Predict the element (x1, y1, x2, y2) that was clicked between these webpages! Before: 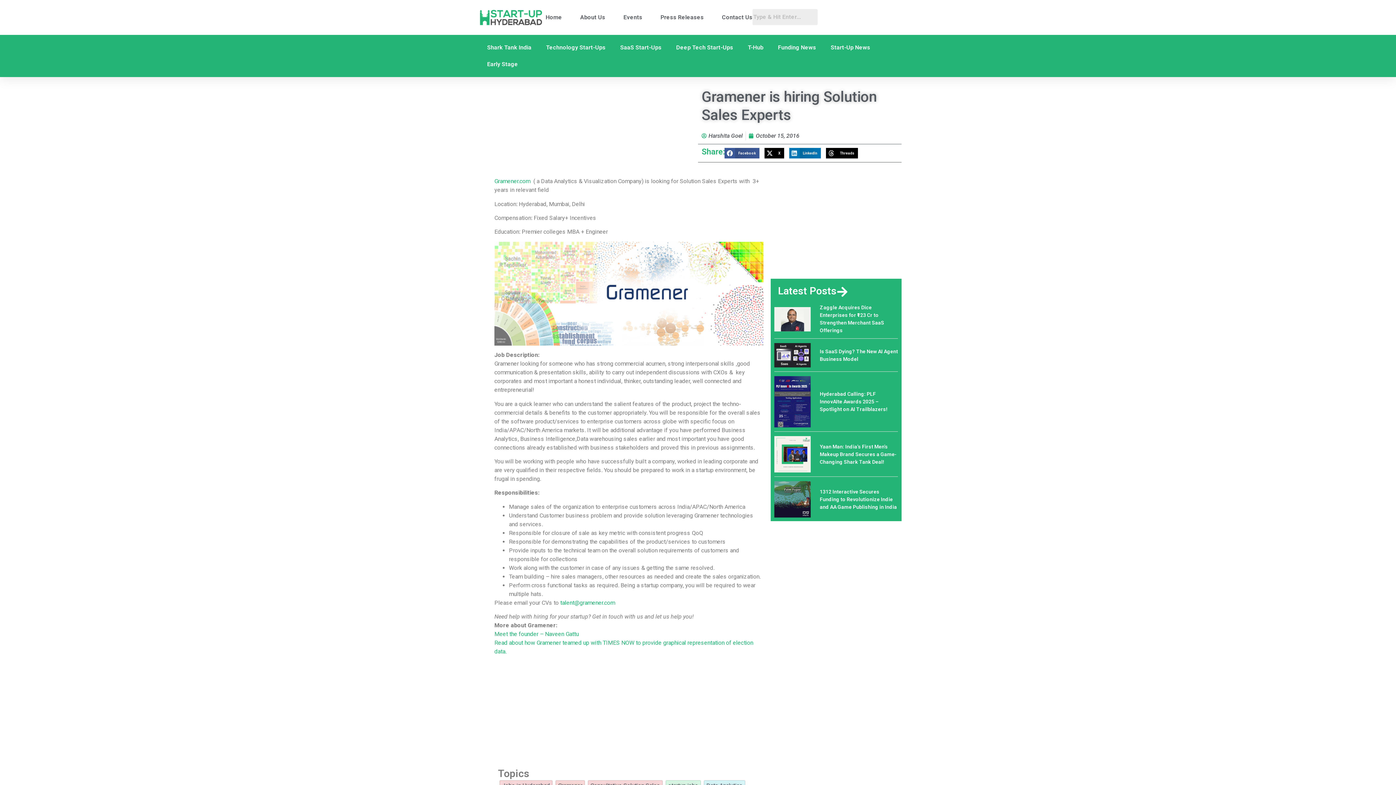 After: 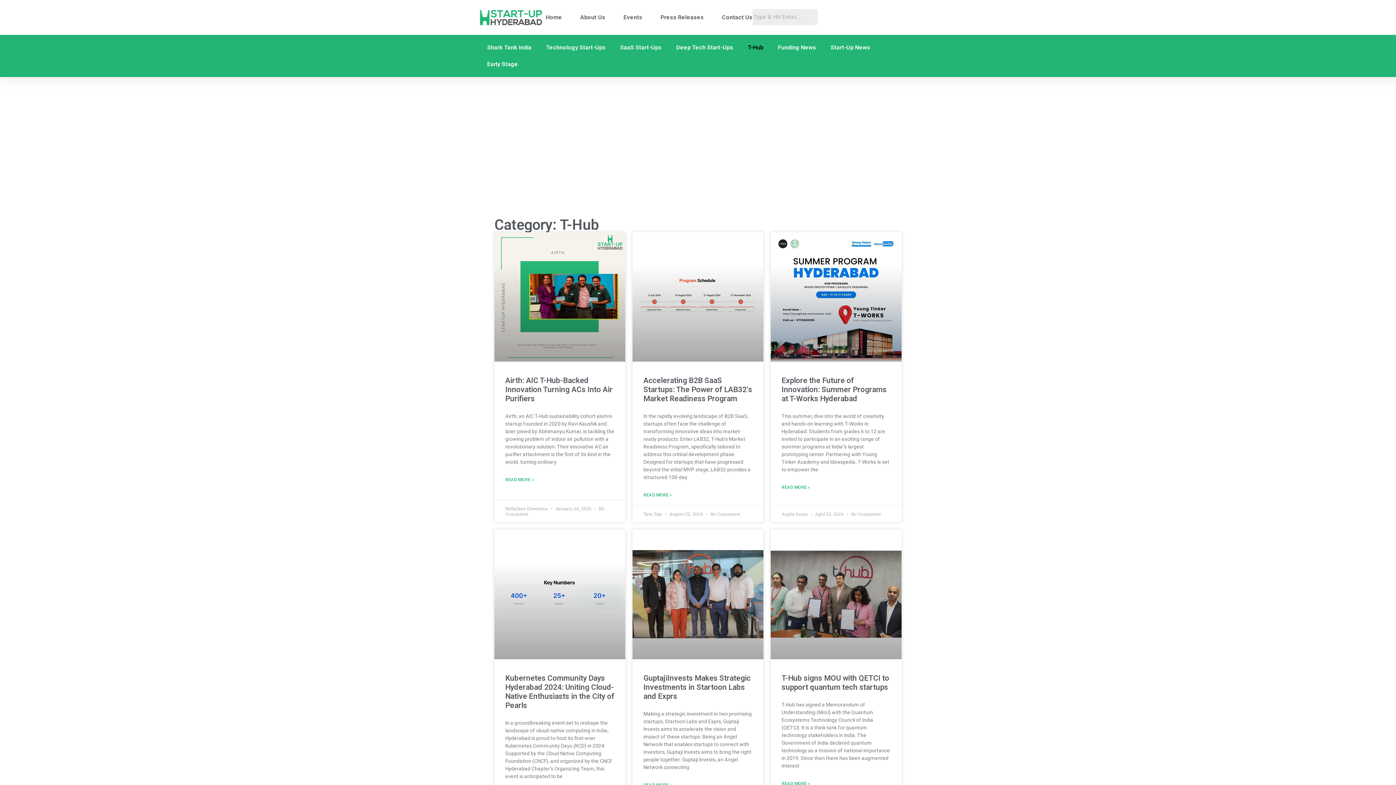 Action: bbox: (740, 39, 770, 56) label: T-Hub